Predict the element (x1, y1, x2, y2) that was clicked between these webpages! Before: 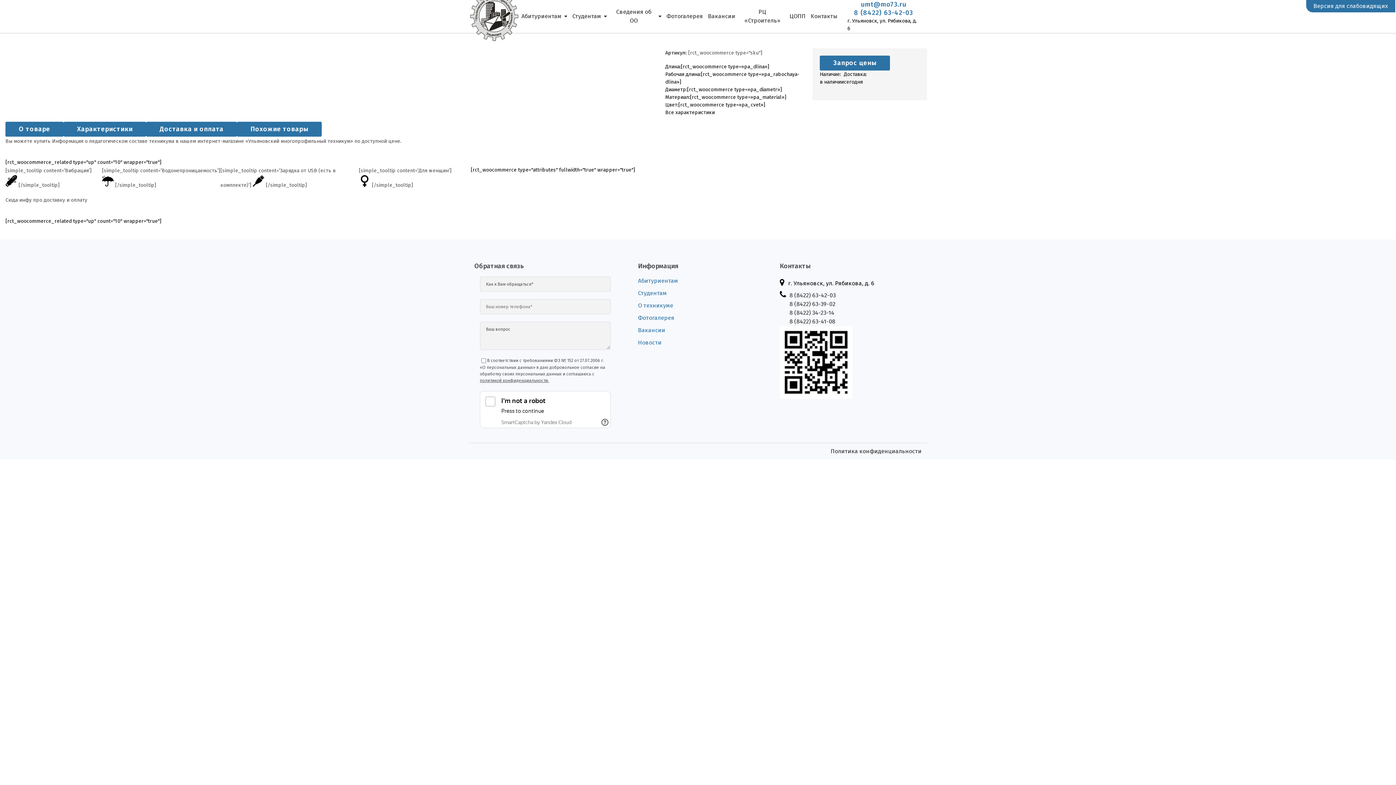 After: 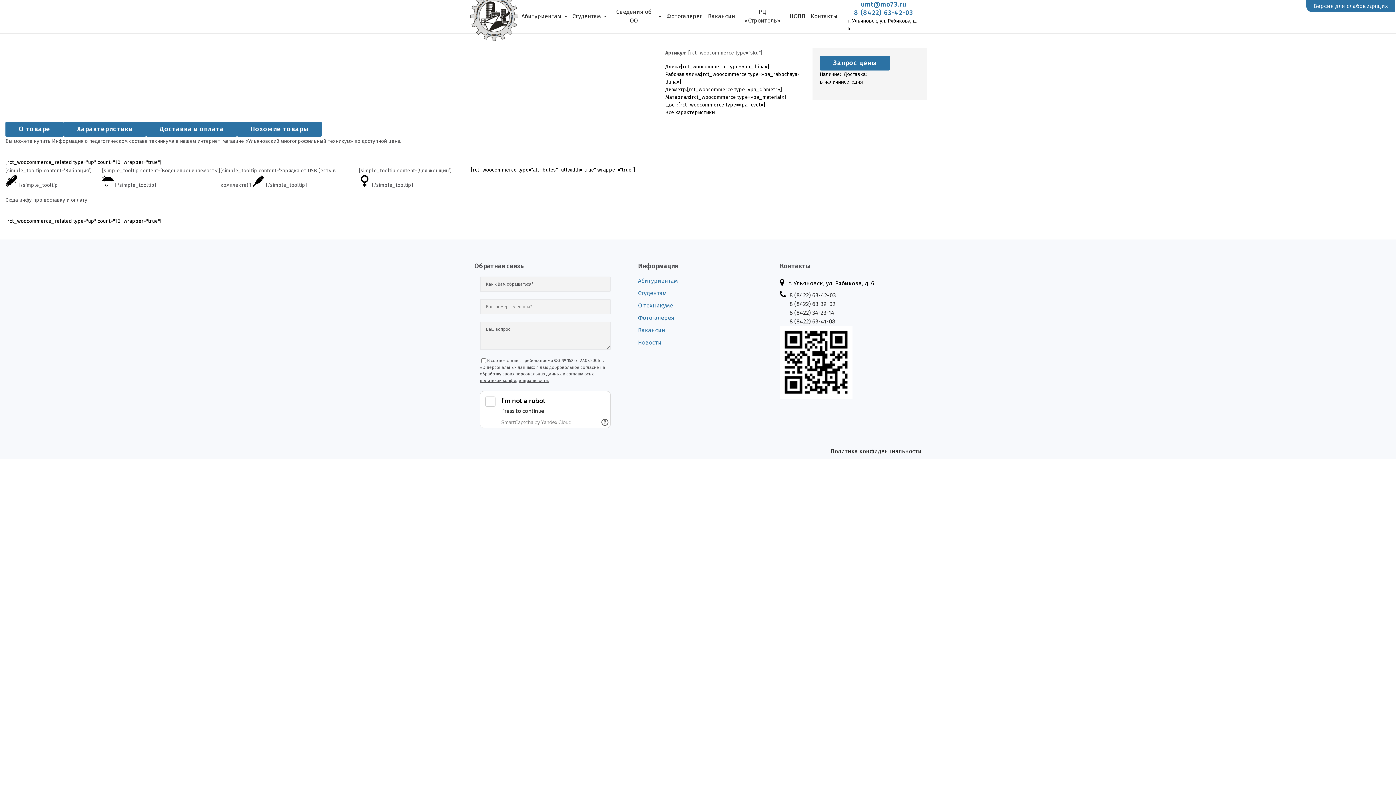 Action: label: 8 (8422) 63-42-03 bbox: (854, 8, 913, 17)